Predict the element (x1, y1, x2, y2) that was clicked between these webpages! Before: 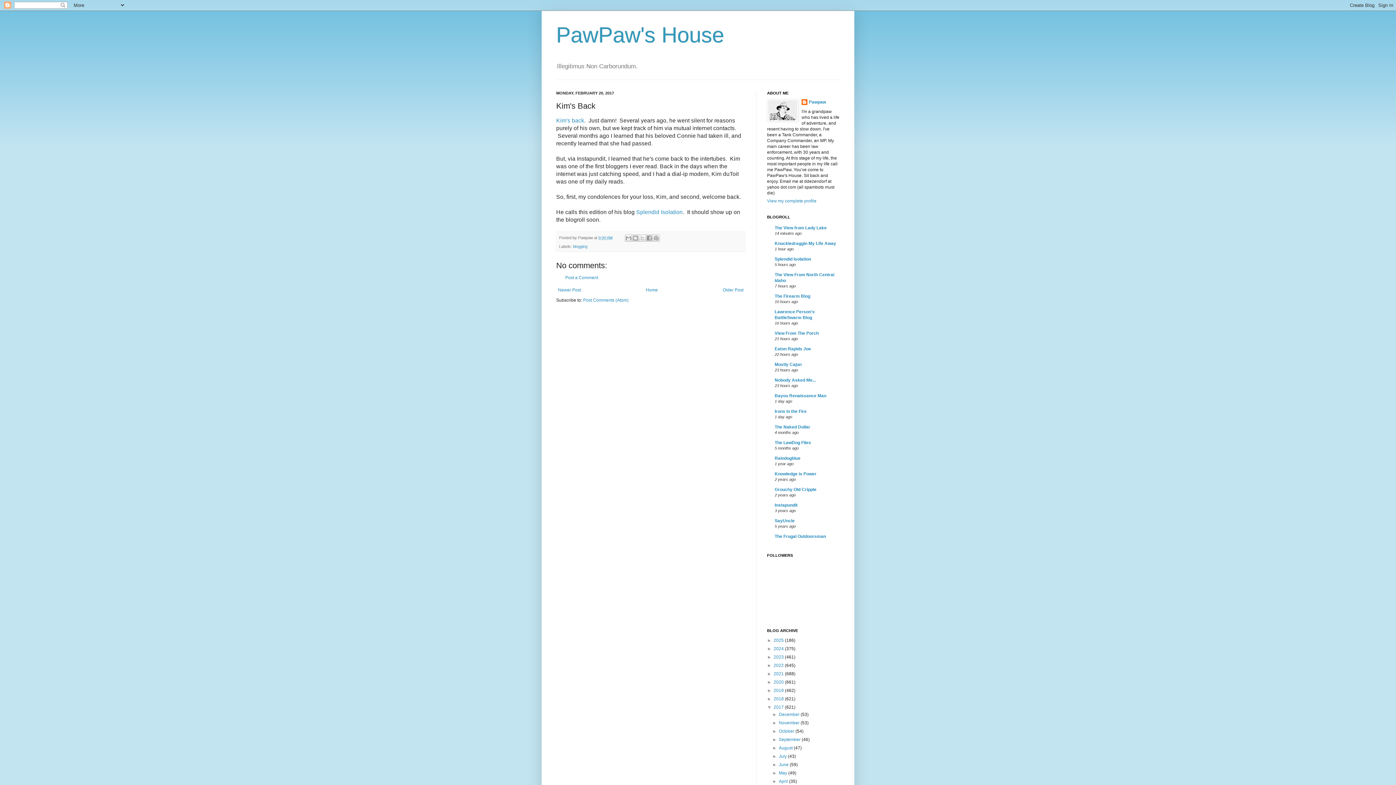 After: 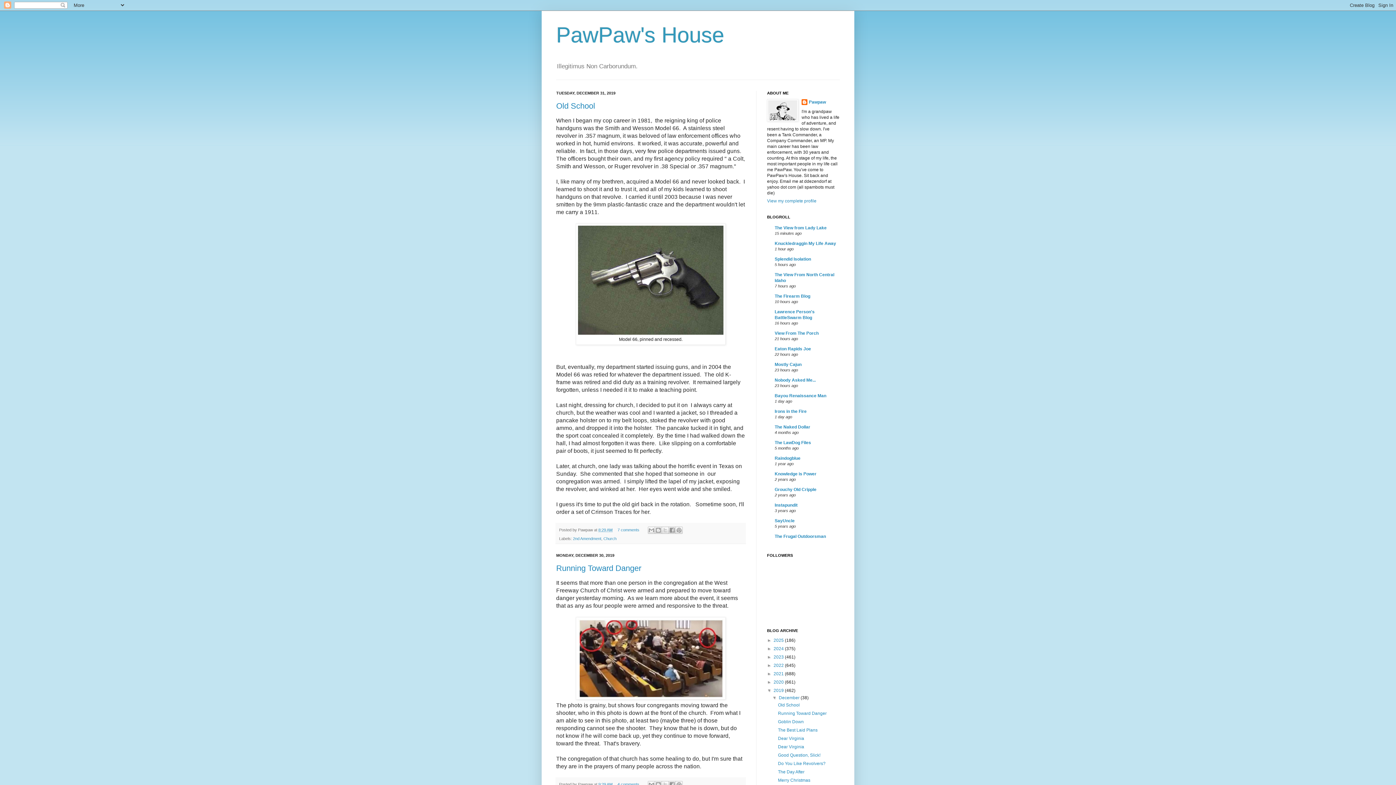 Action: label: 2019  bbox: (773, 688, 785, 693)